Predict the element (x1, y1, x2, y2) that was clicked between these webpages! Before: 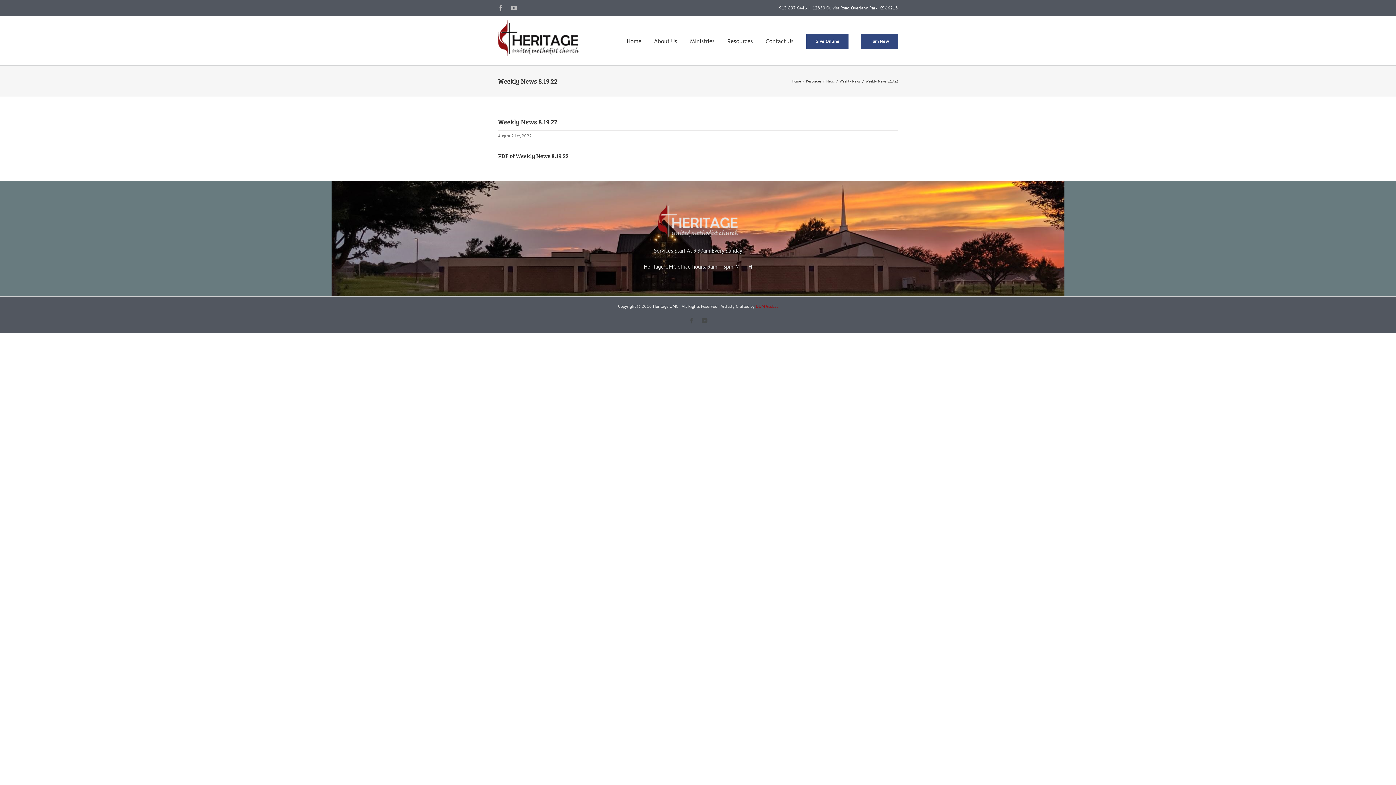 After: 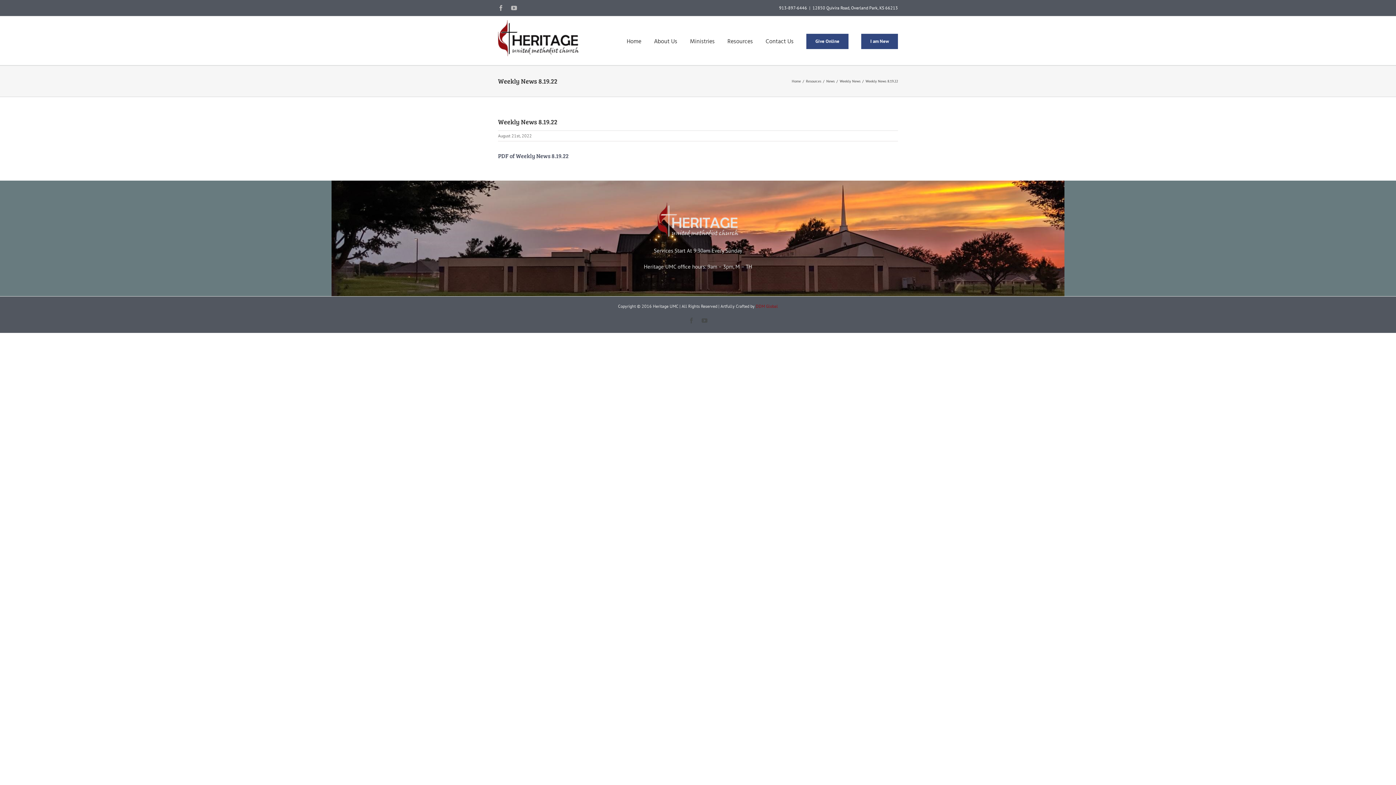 Action: bbox: (498, 152, 568, 159) label: PDF of Weekly News 8.19.22